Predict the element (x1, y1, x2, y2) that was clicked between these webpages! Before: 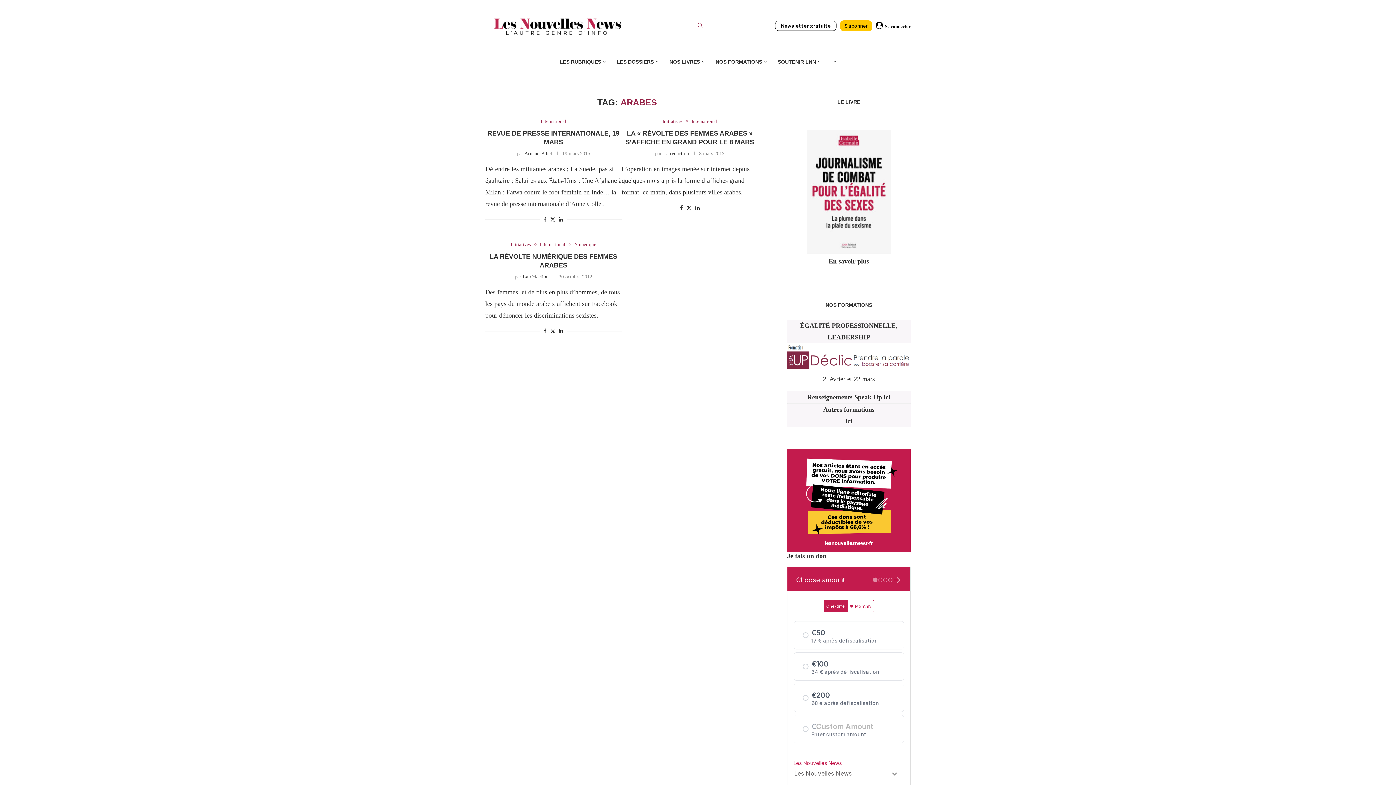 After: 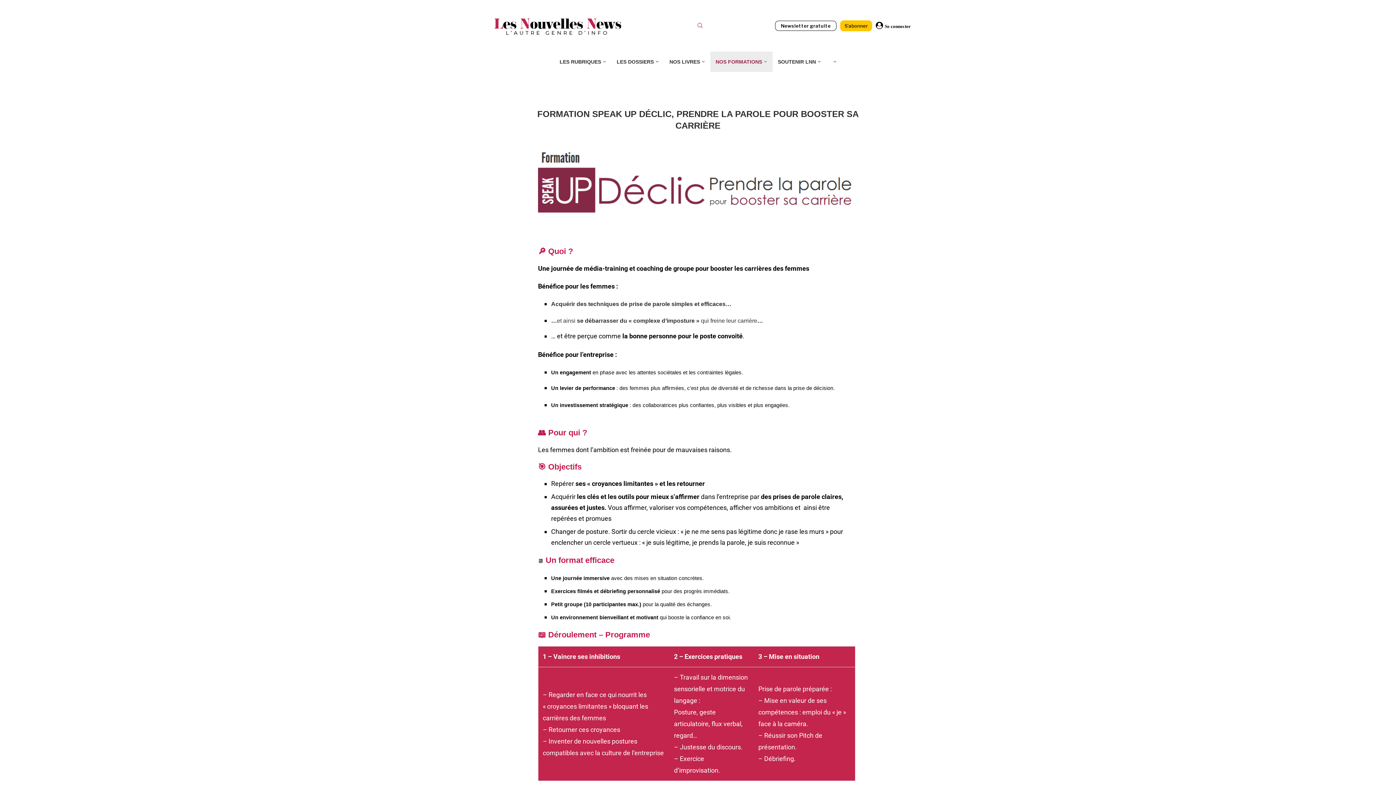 Action: bbox: (807, 393, 890, 401) label: Renseignements Speak-Up ici